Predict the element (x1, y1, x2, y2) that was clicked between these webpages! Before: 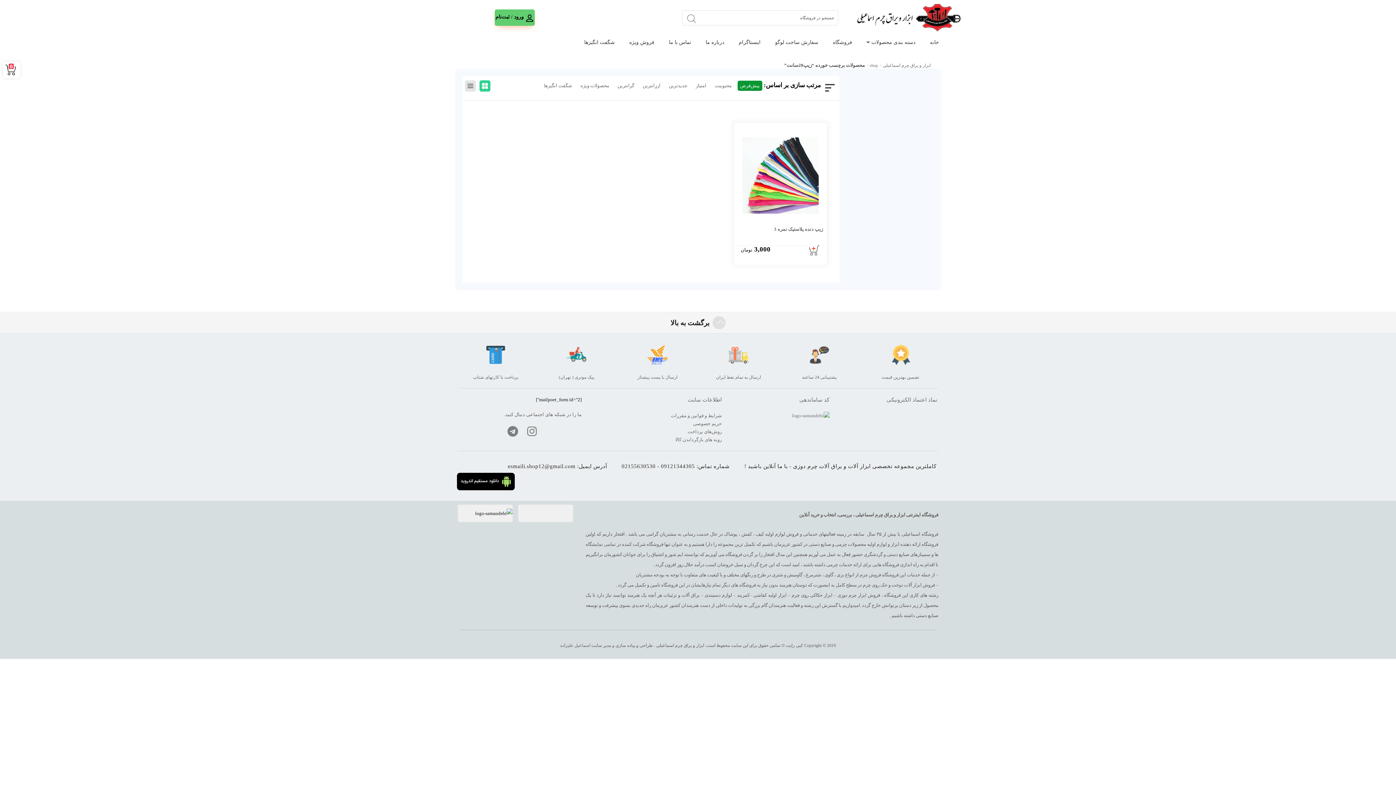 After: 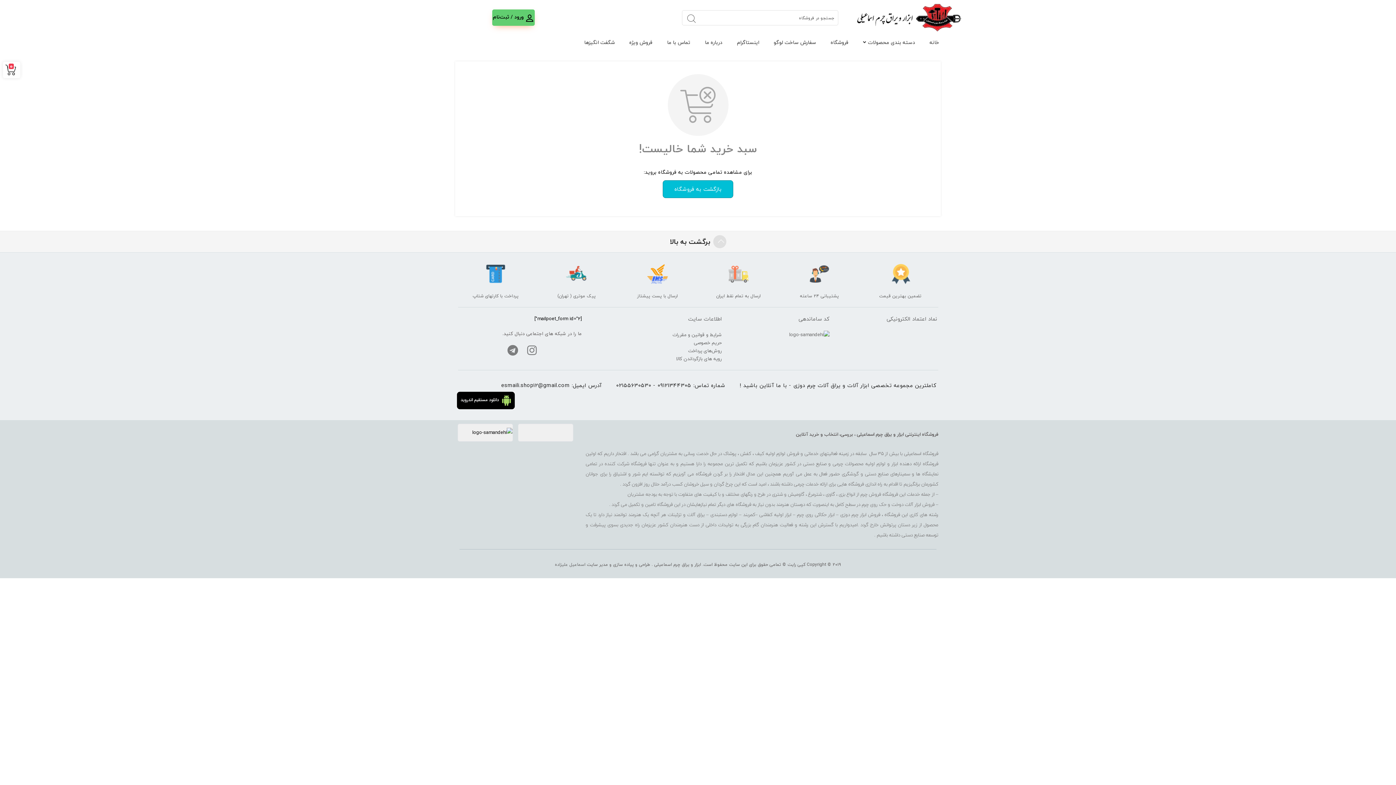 Action: bbox: (8, 62, 14, 78) label: 0